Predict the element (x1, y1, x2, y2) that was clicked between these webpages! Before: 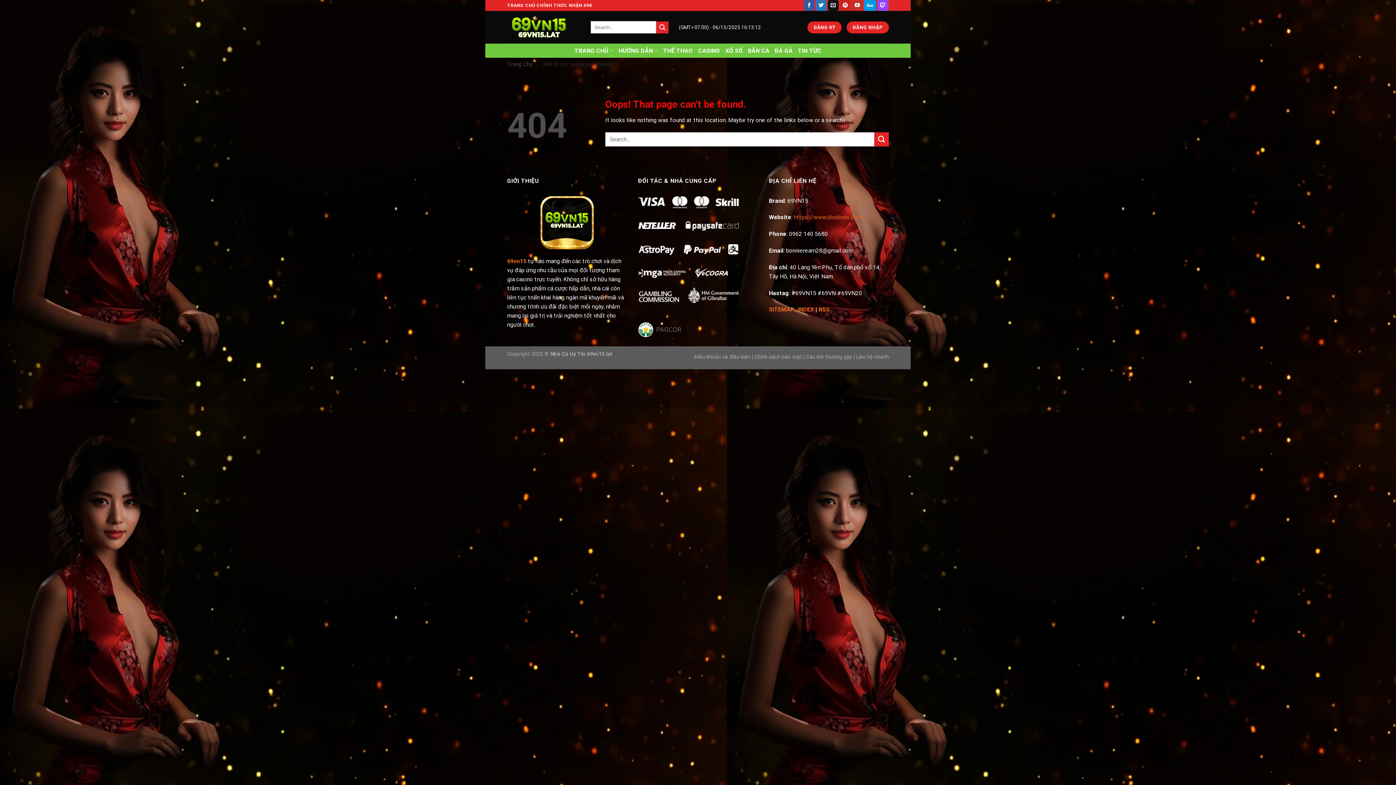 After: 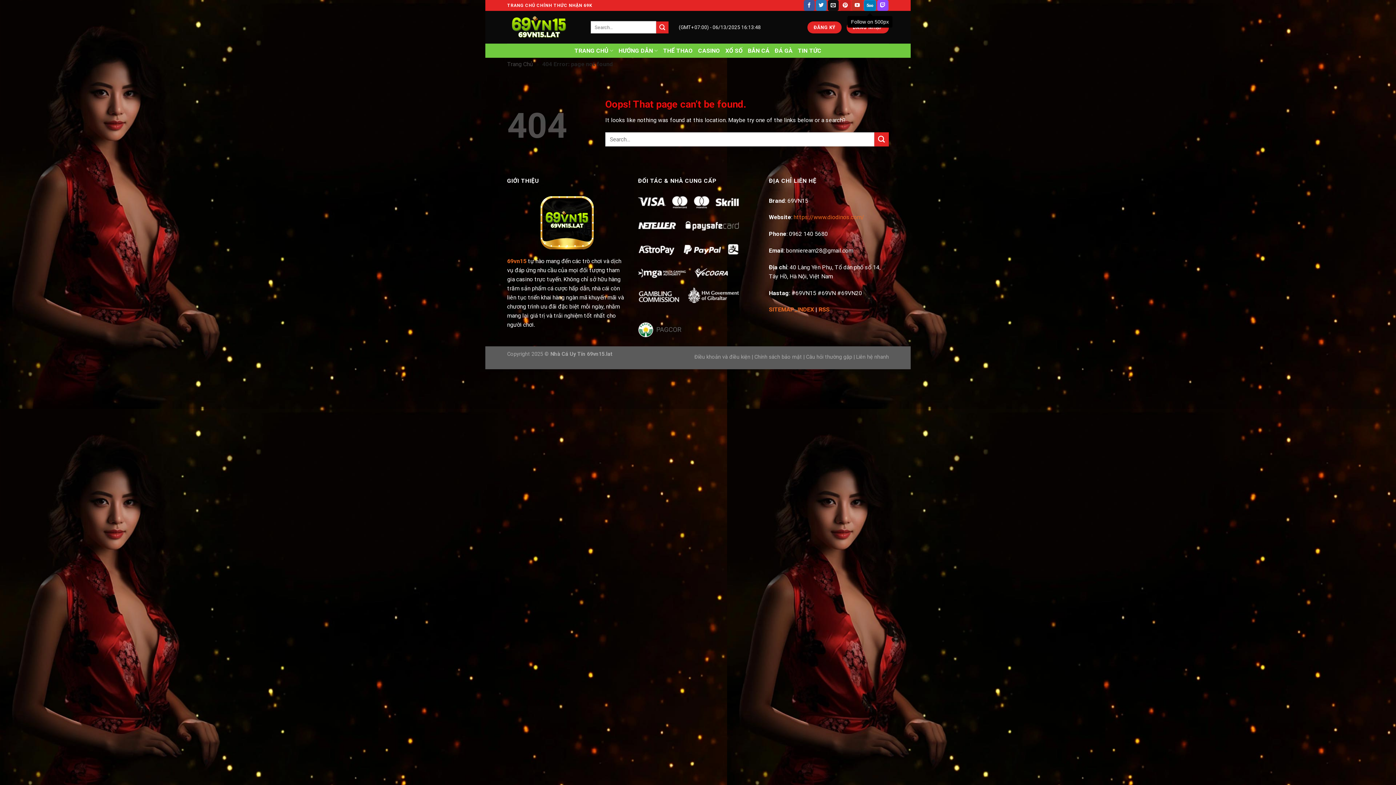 Action: bbox: (864, 0, 876, 10) label: Follow on 500px